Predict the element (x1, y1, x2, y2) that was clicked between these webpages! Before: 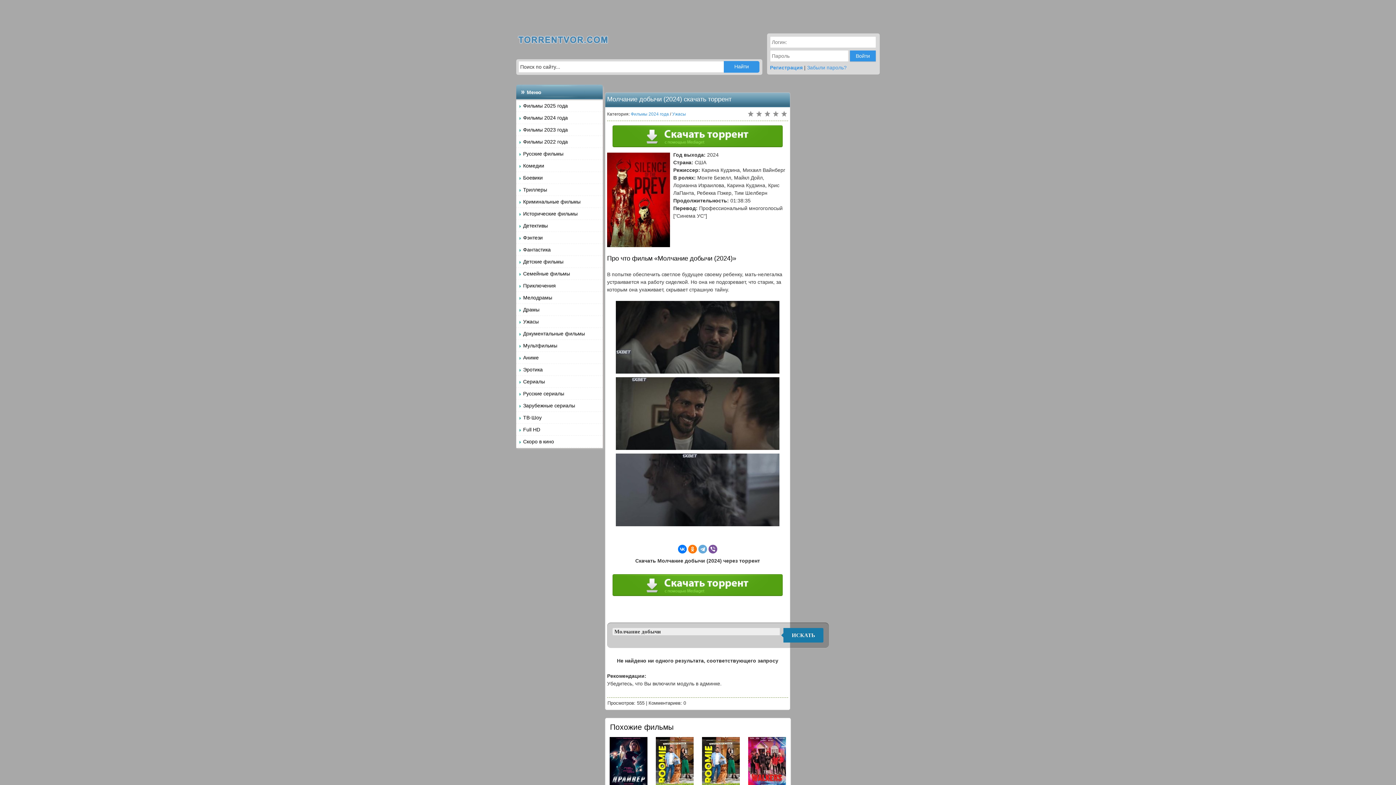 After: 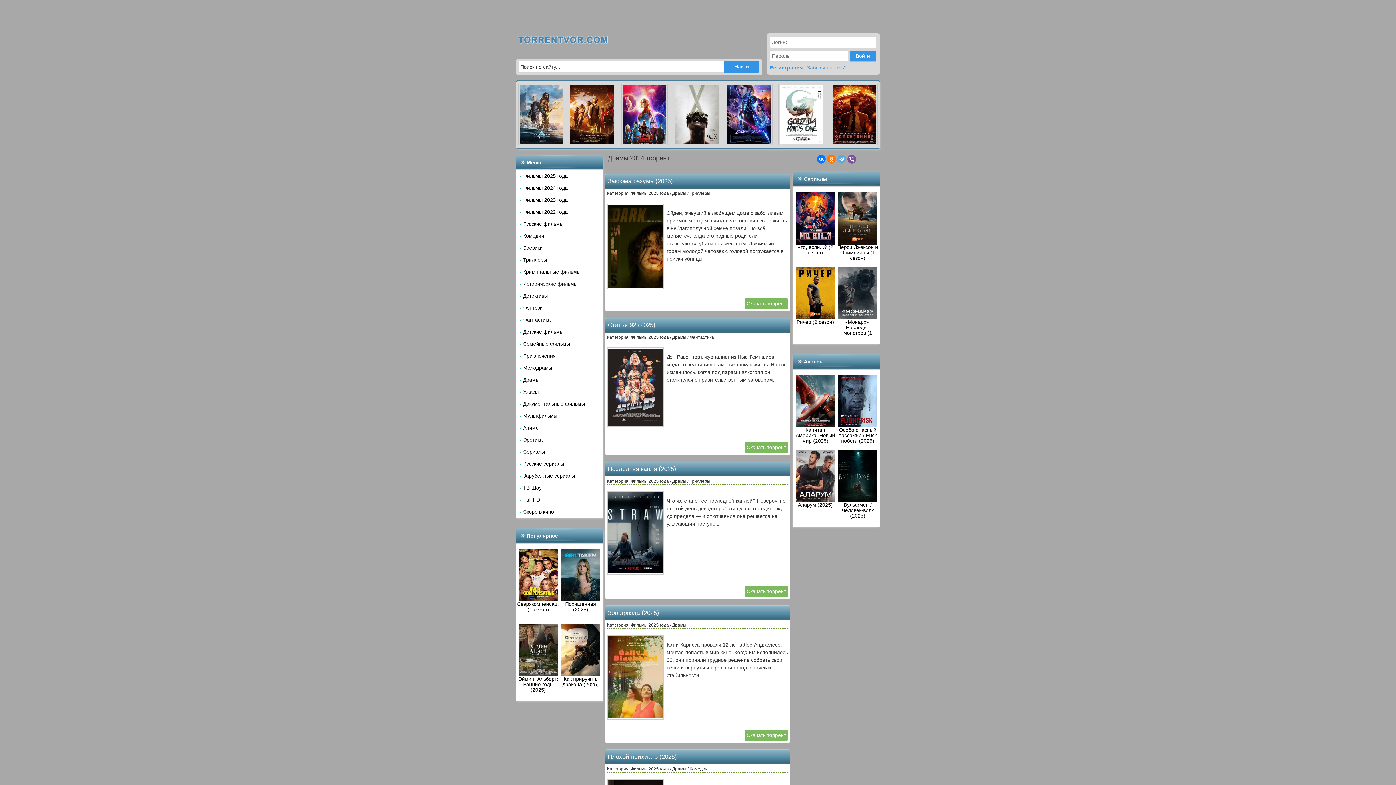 Action: bbox: (516, 304, 602, 316) label: Драмы